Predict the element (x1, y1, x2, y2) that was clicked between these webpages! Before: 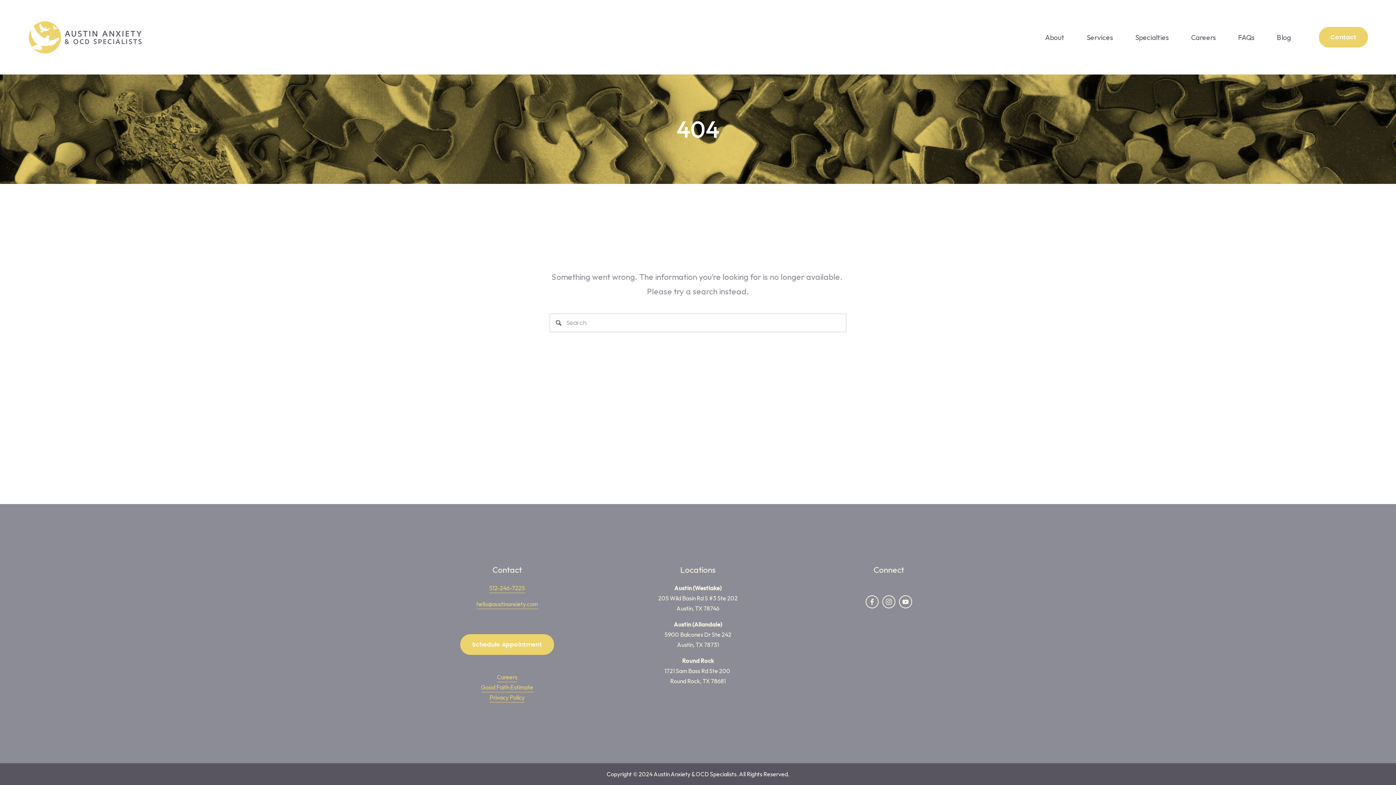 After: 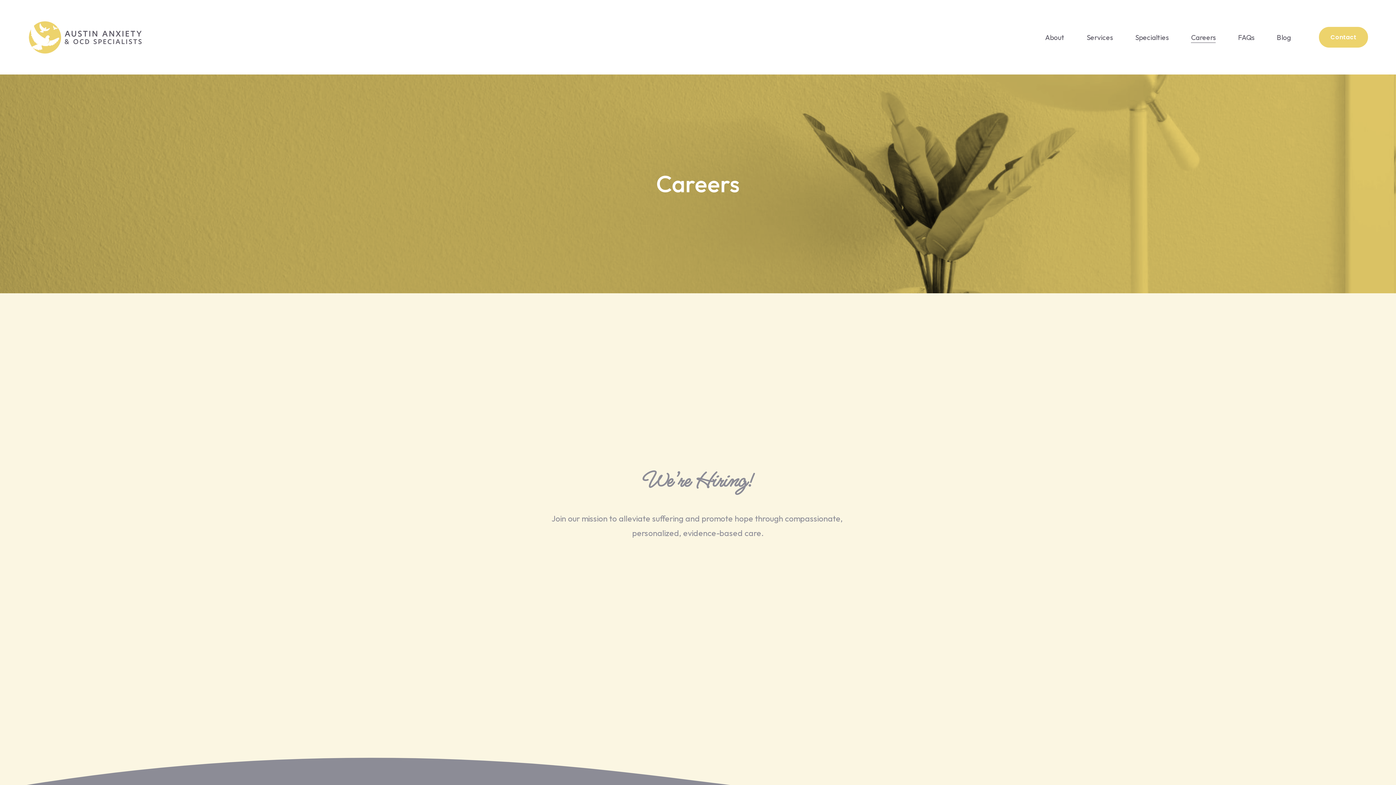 Action: label: Careers bbox: (1191, 30, 1216, 44)